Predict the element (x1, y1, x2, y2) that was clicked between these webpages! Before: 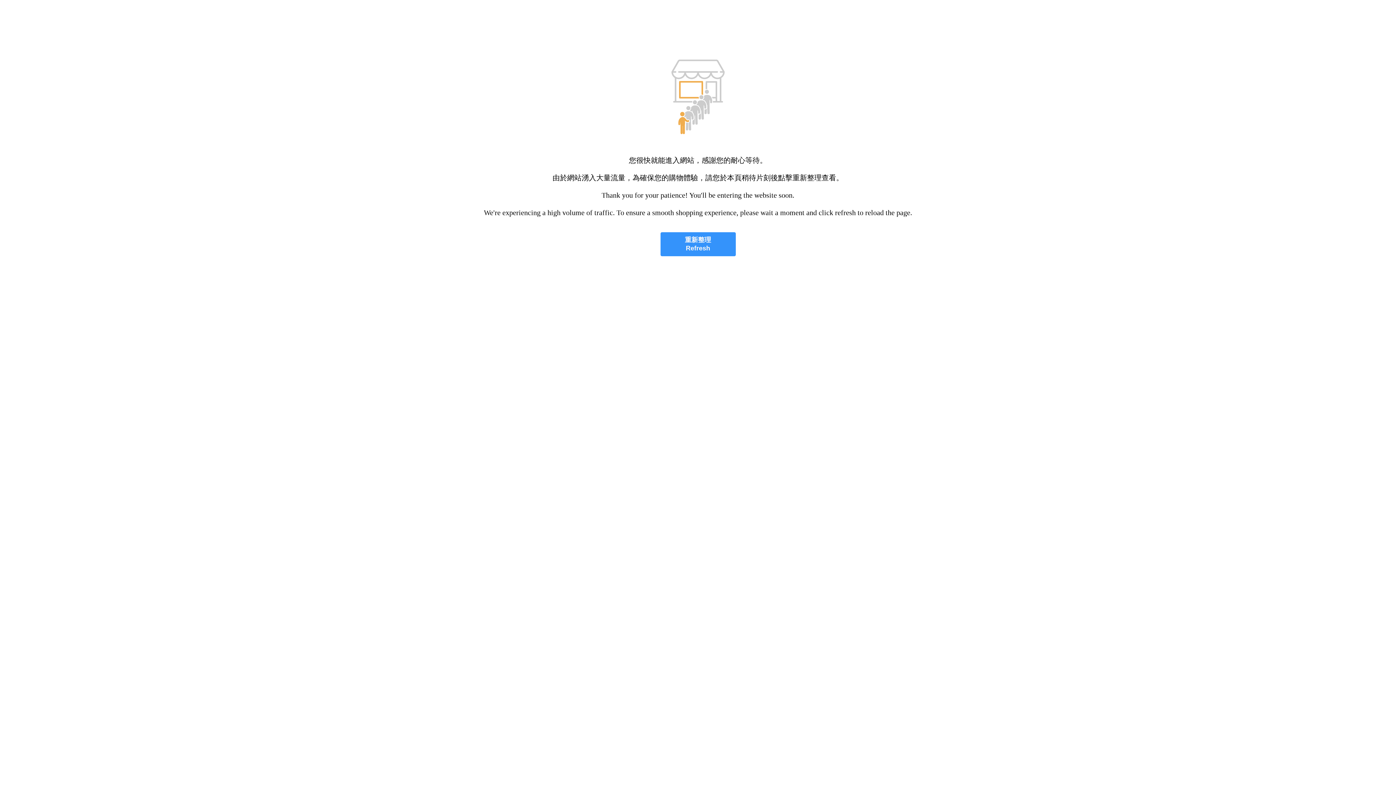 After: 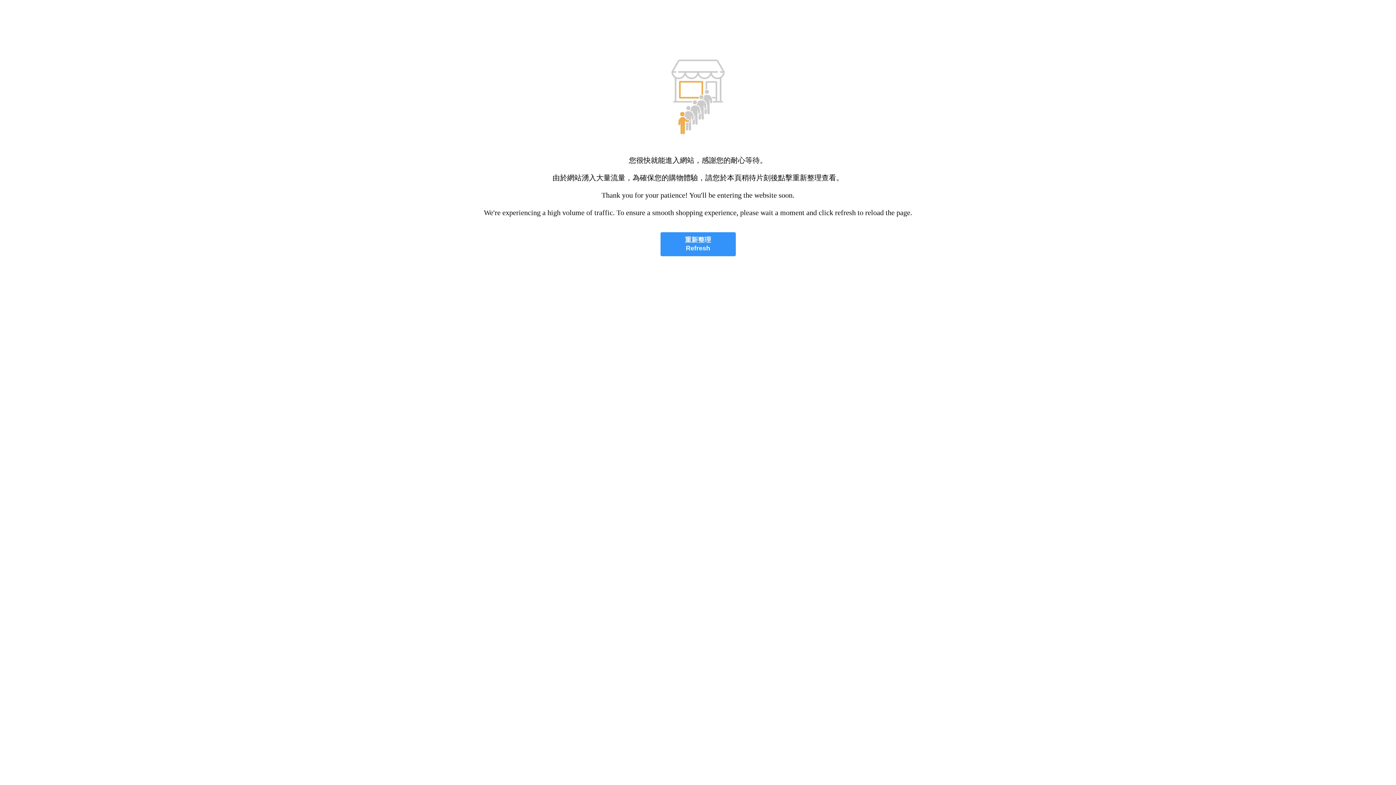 Action: label: 重新整理
Refresh bbox: (660, 232, 735, 256)